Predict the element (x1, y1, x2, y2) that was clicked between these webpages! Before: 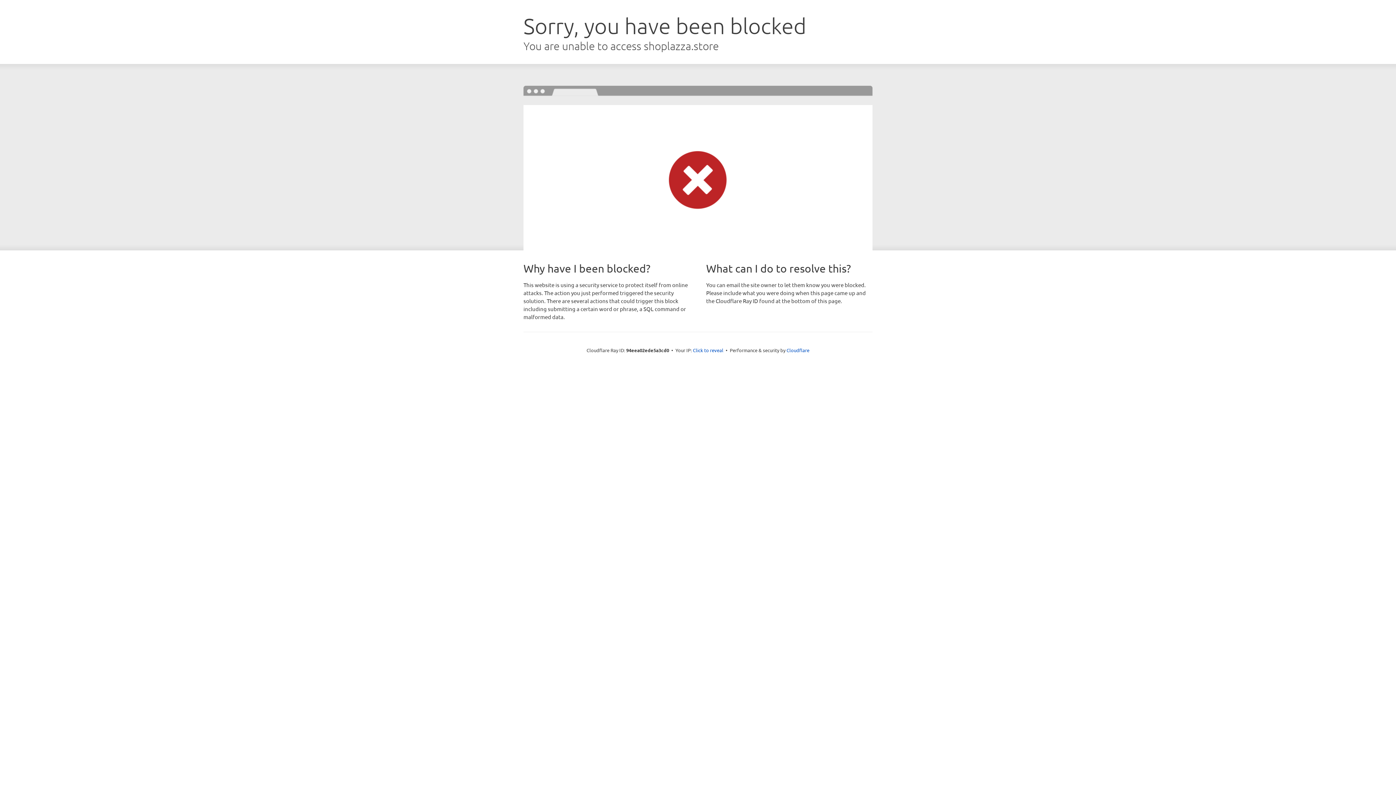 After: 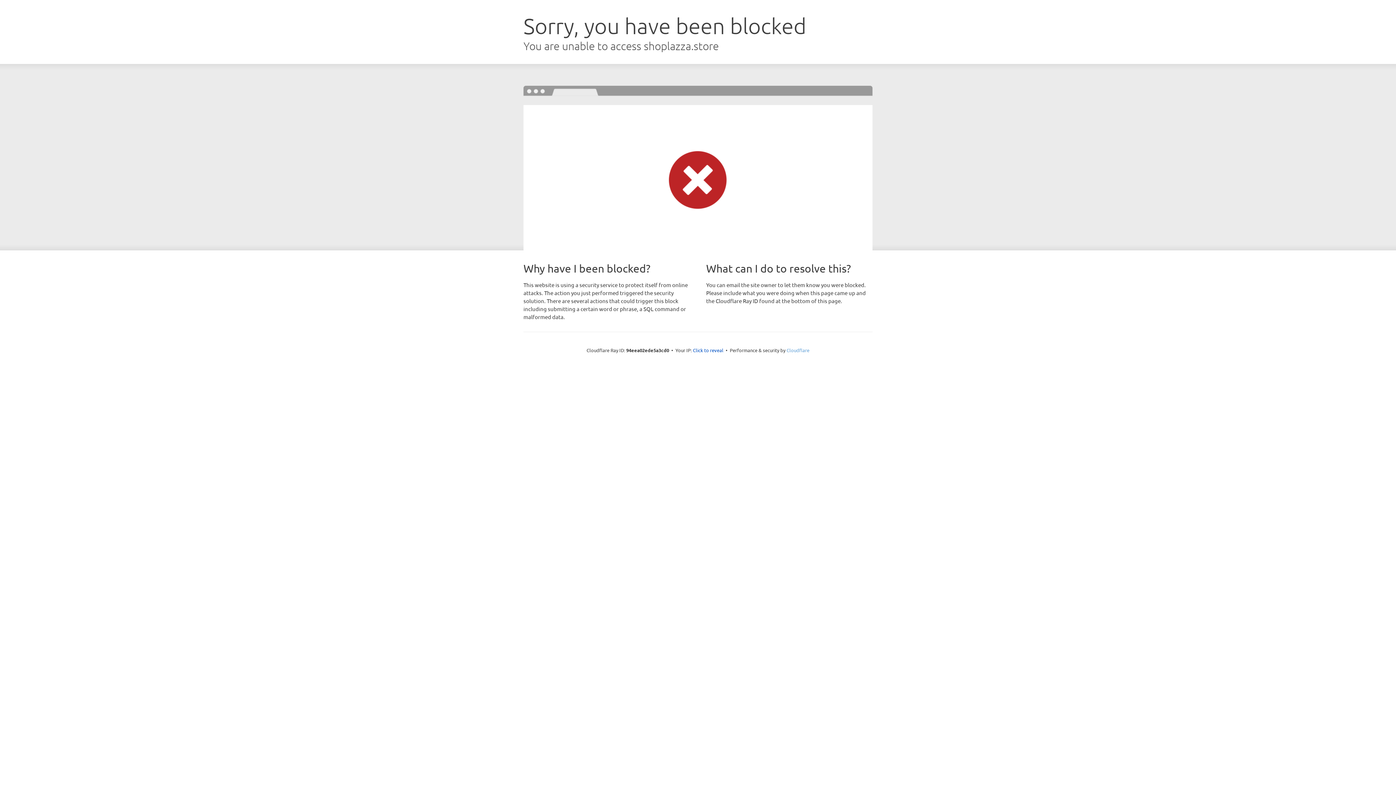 Action: label: Cloudflare bbox: (786, 347, 809, 353)